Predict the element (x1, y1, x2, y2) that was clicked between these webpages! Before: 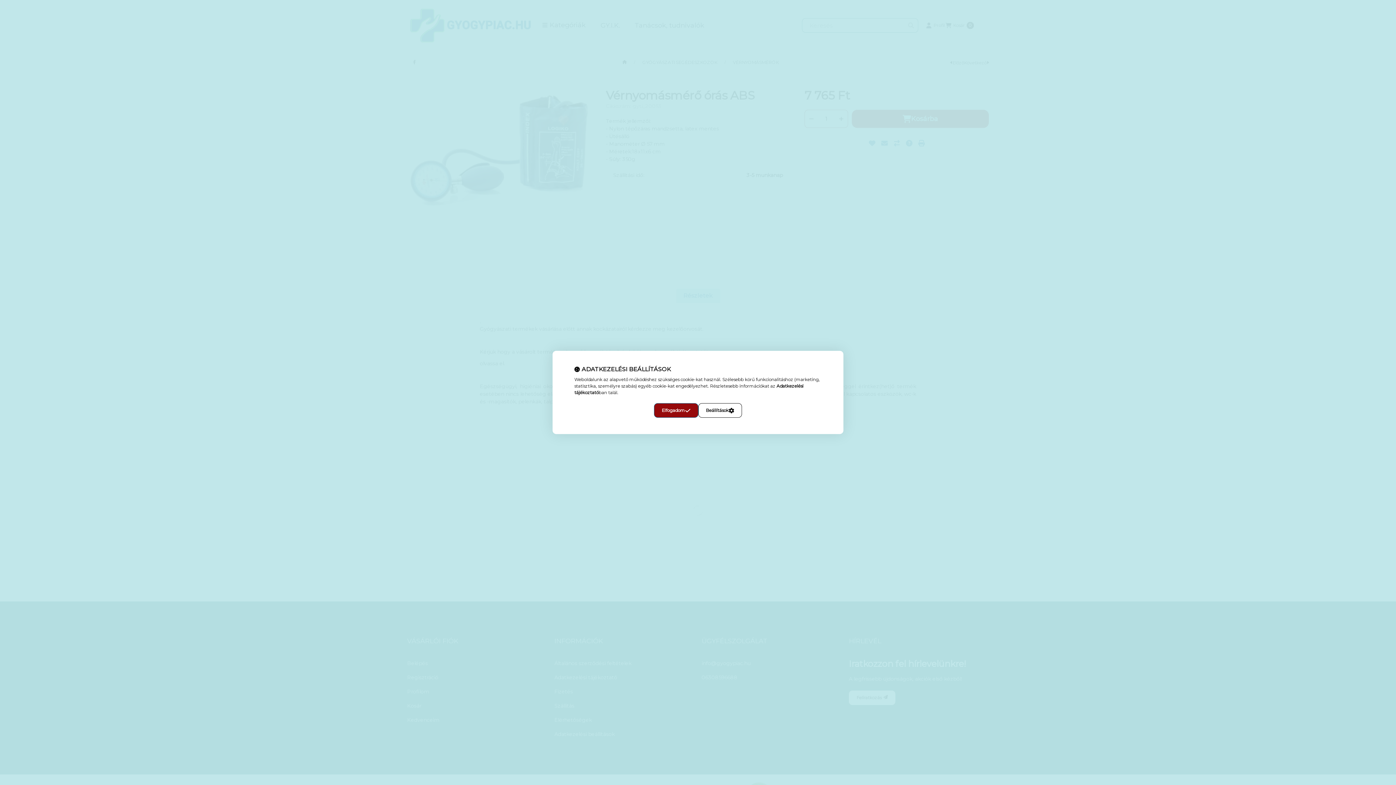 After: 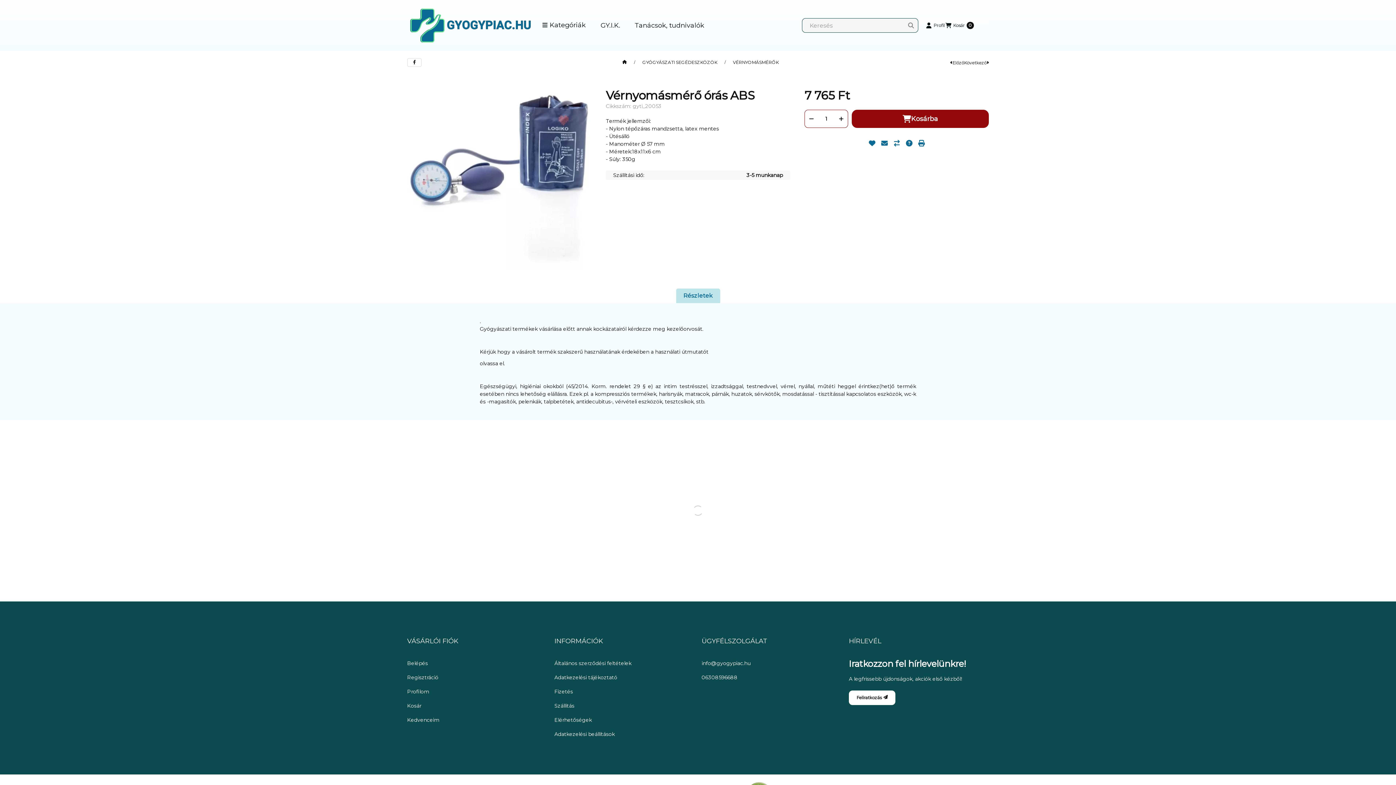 Action: bbox: (654, 403, 698, 418) label: Elfogadom